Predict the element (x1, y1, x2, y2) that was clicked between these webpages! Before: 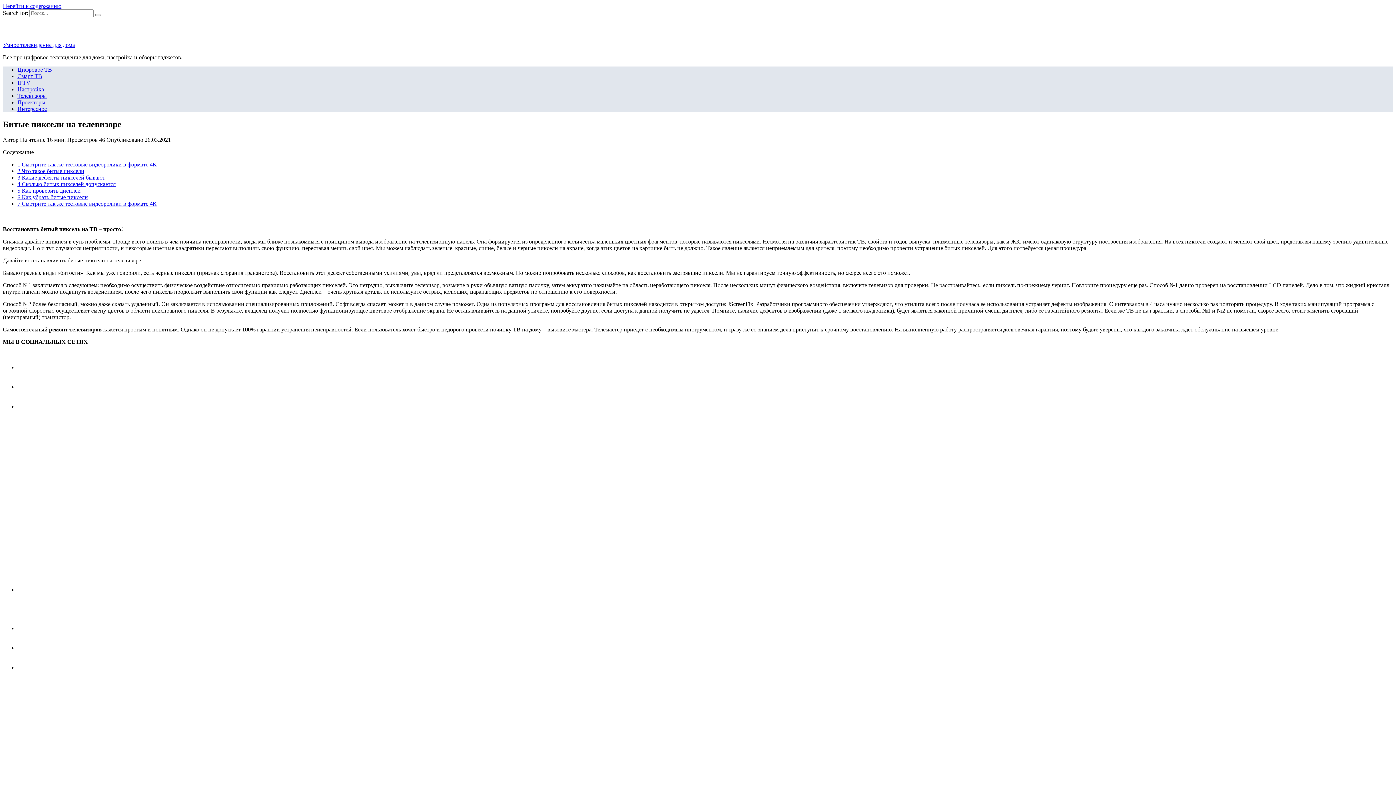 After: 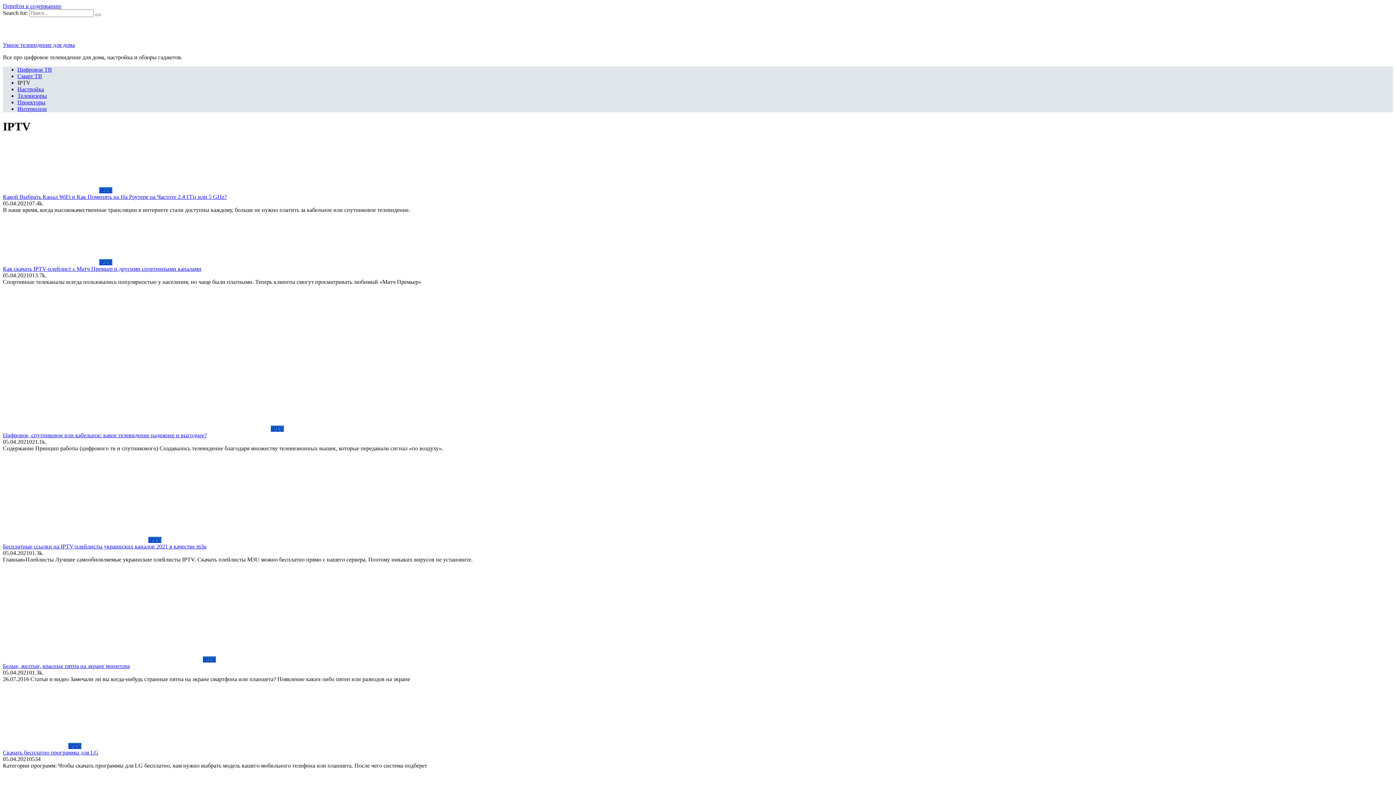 Action: label: IPTV bbox: (17, 79, 30, 85)